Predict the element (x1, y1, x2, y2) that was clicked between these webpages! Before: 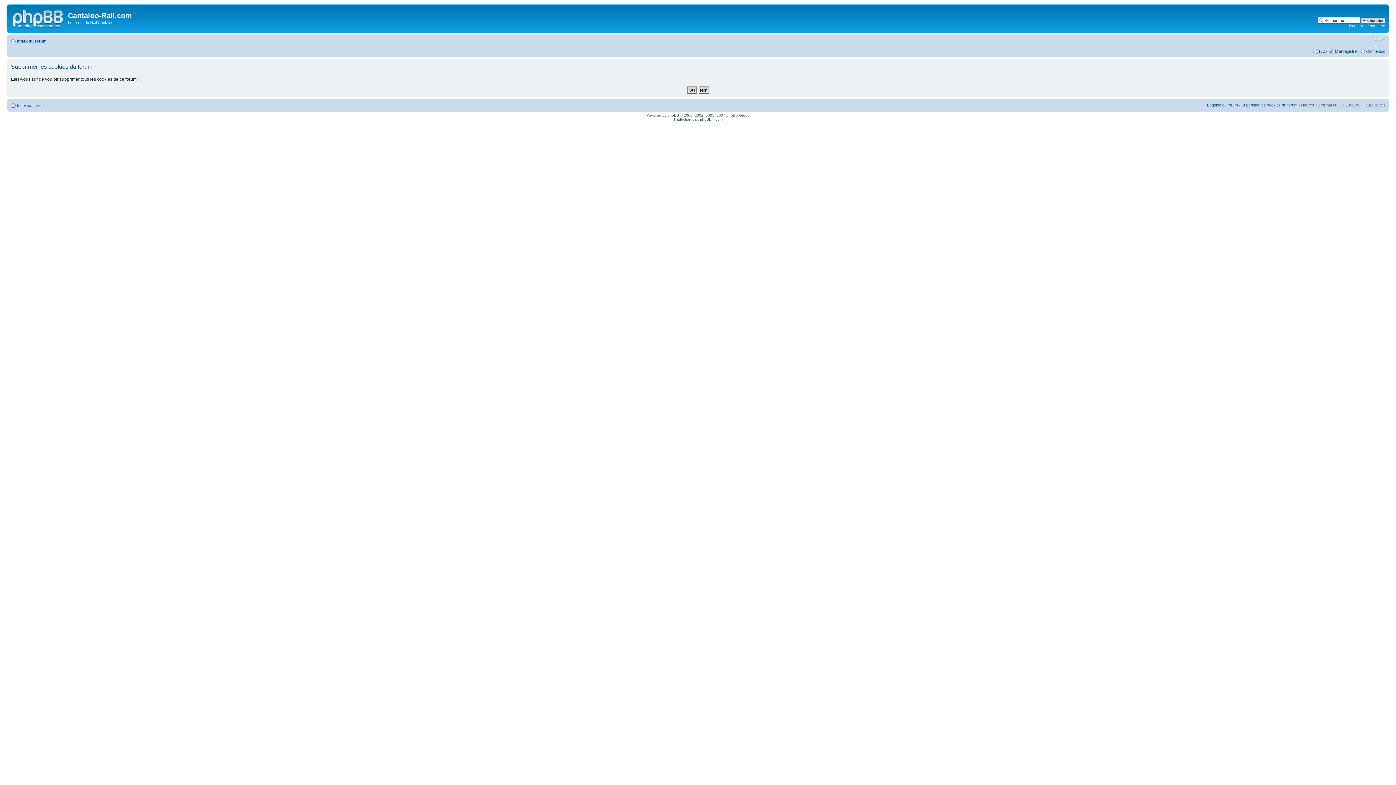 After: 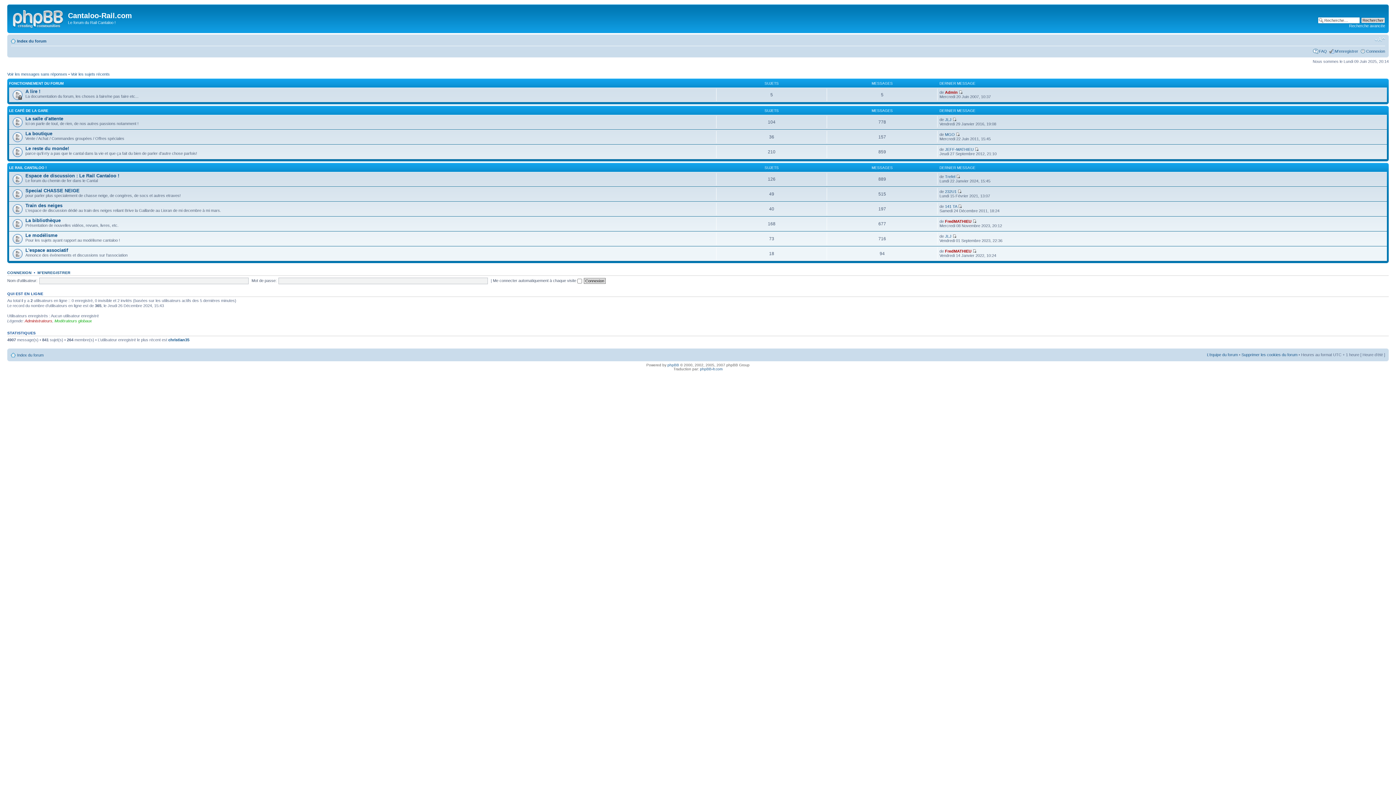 Action: bbox: (9, 6, 68, 29)